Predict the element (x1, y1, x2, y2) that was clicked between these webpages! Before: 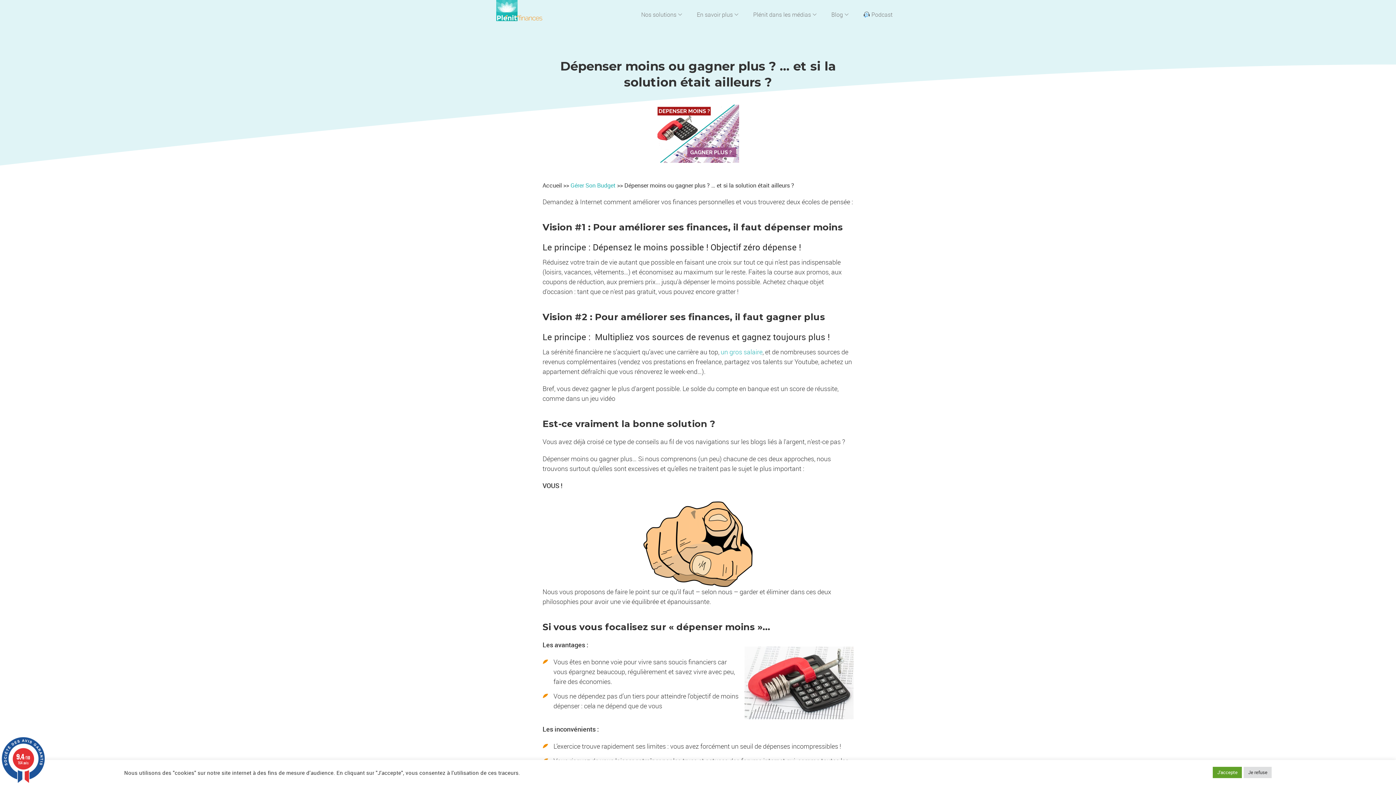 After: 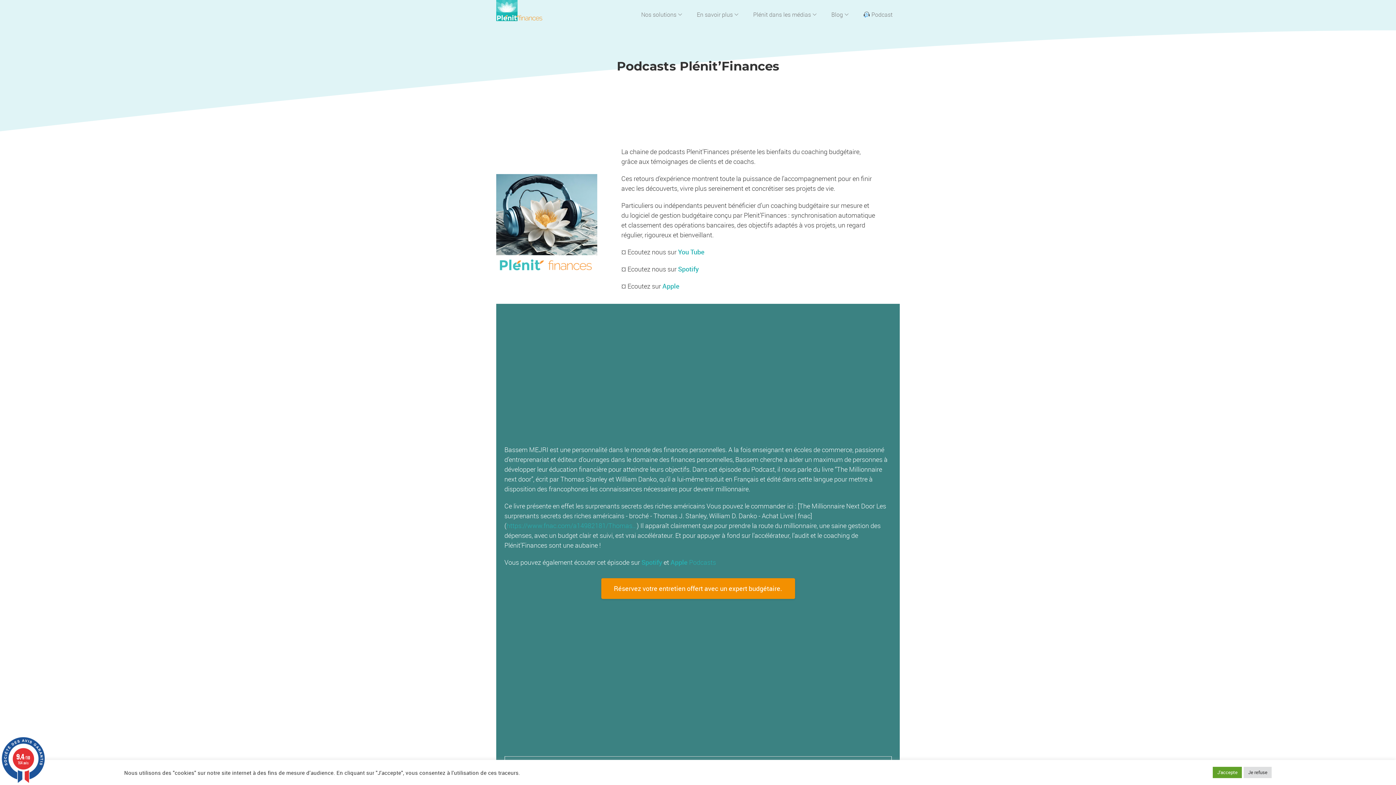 Action: bbox: (856, 0, 900, 29) label:  Podcast